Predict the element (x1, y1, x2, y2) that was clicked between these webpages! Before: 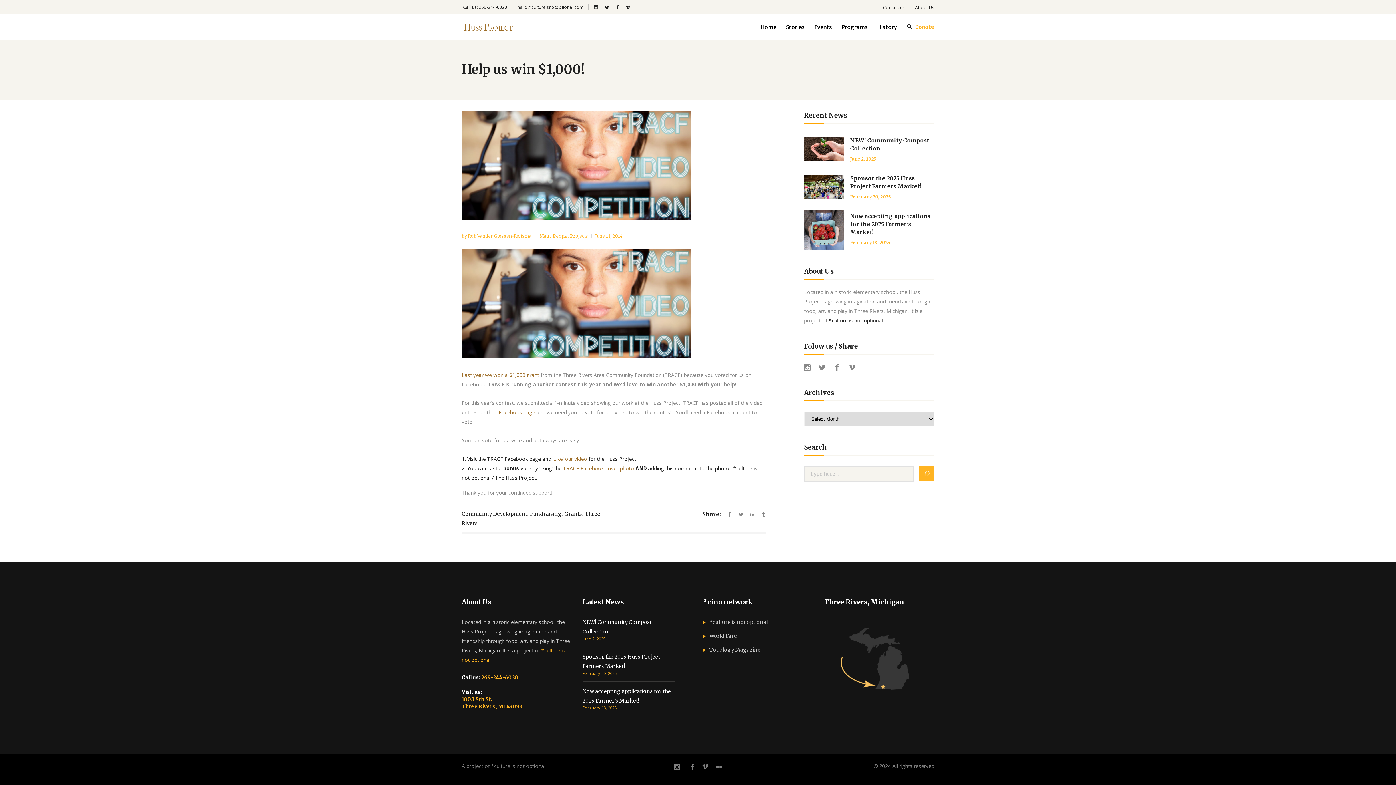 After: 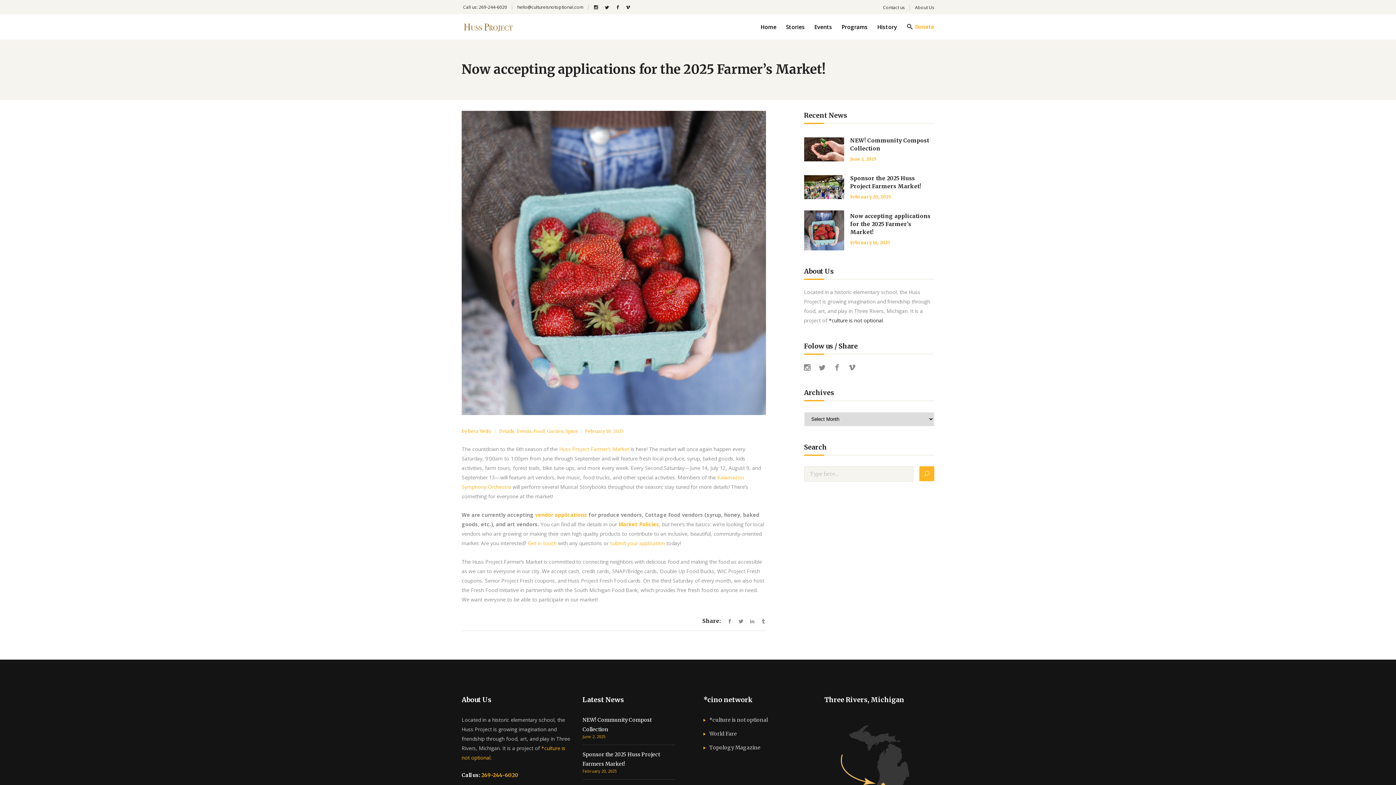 Action: bbox: (804, 210, 844, 250)